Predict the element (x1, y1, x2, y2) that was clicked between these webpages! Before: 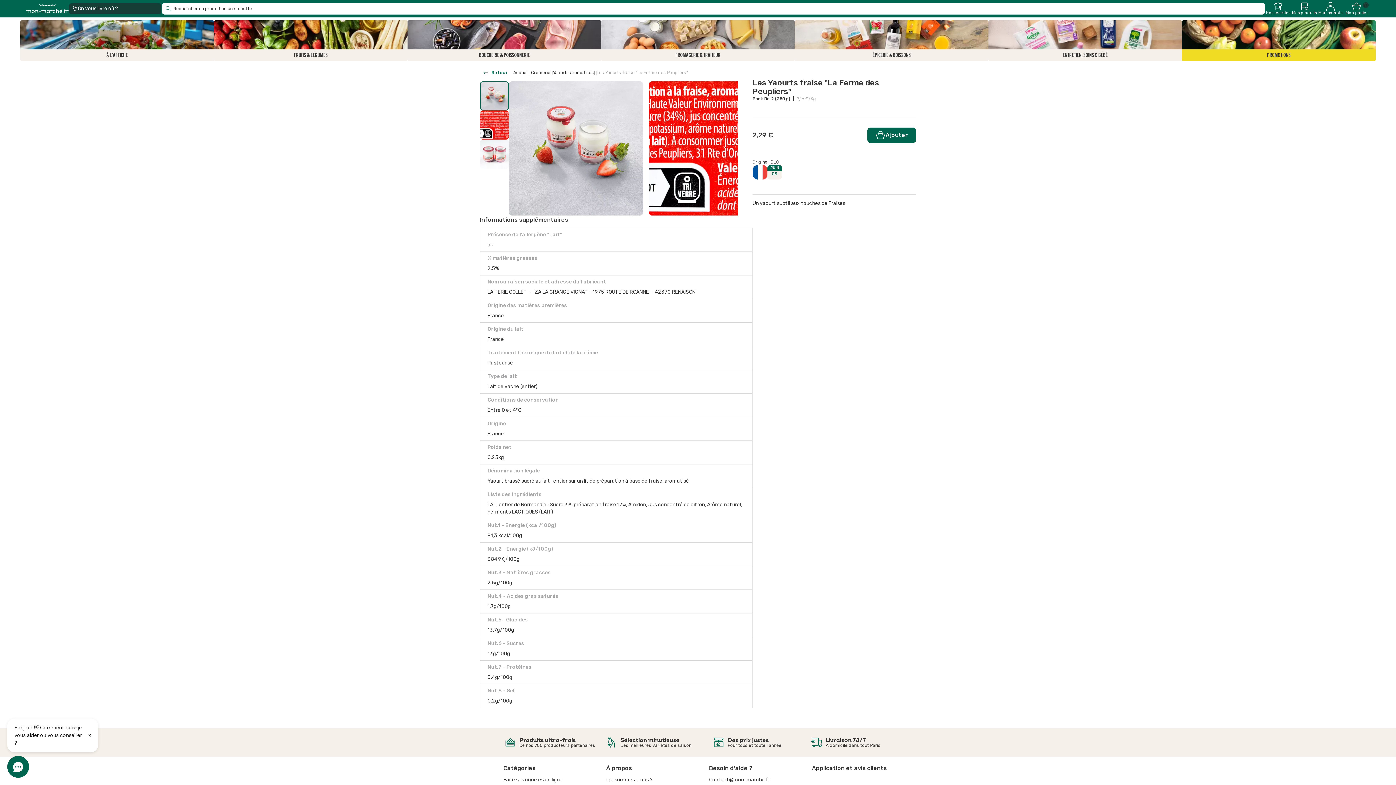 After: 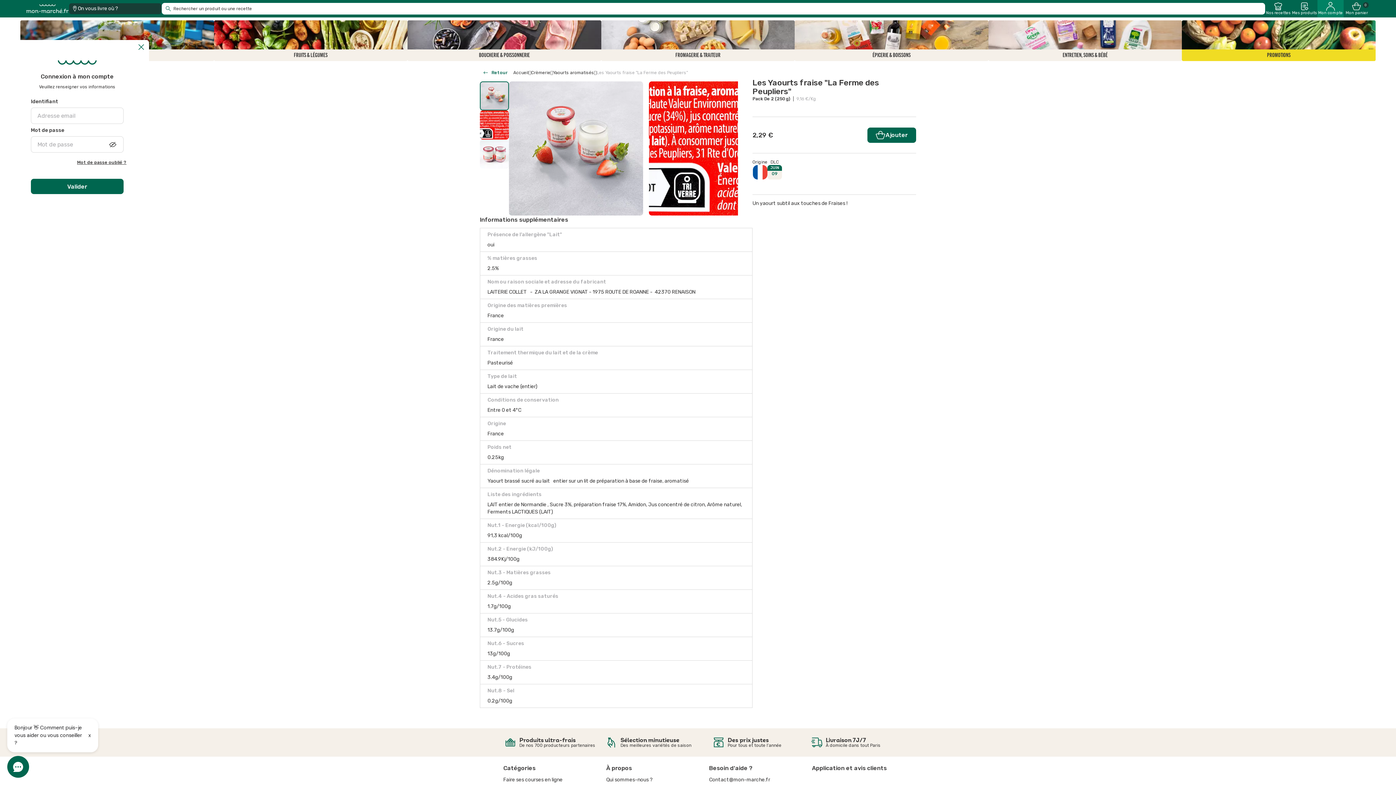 Action: bbox: (1317, 0, 1344, 17) label: Mon compte